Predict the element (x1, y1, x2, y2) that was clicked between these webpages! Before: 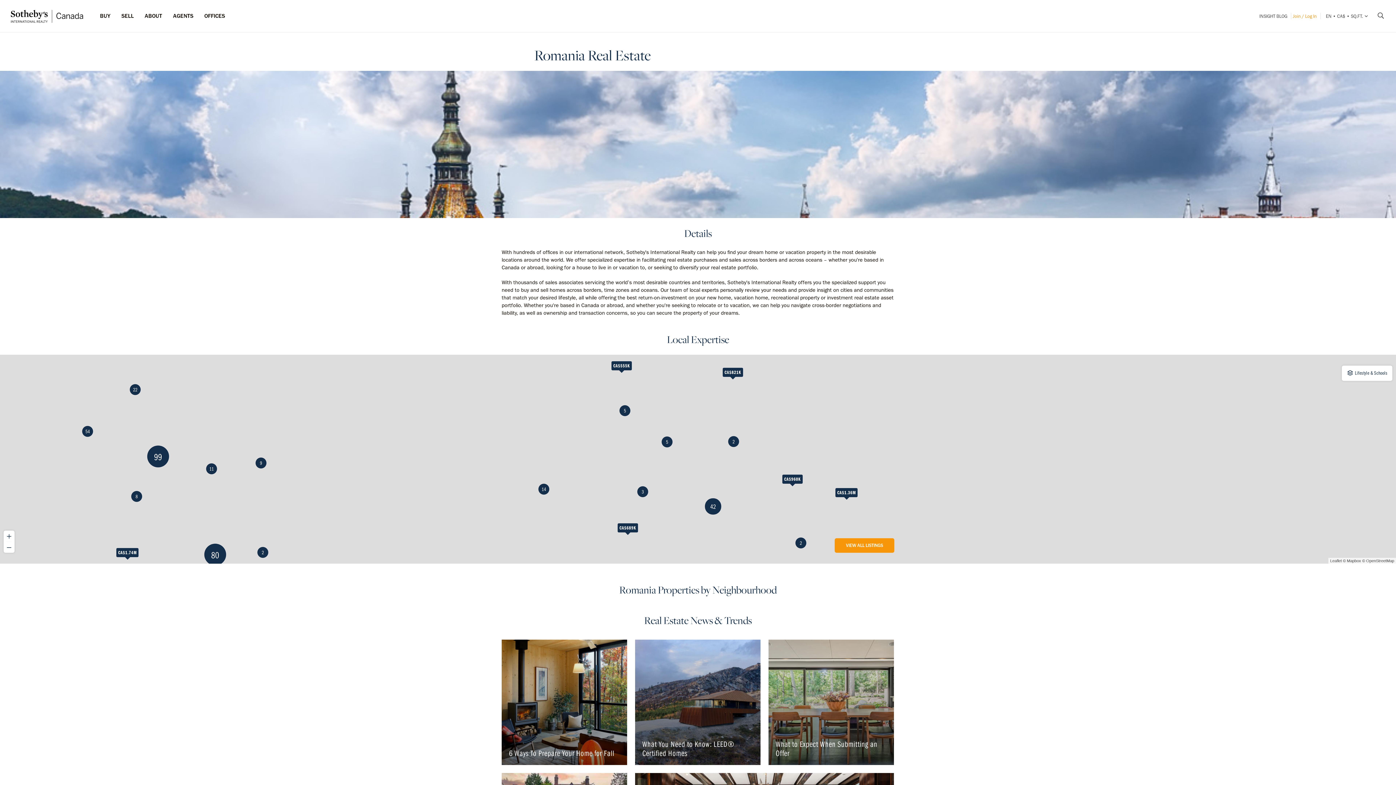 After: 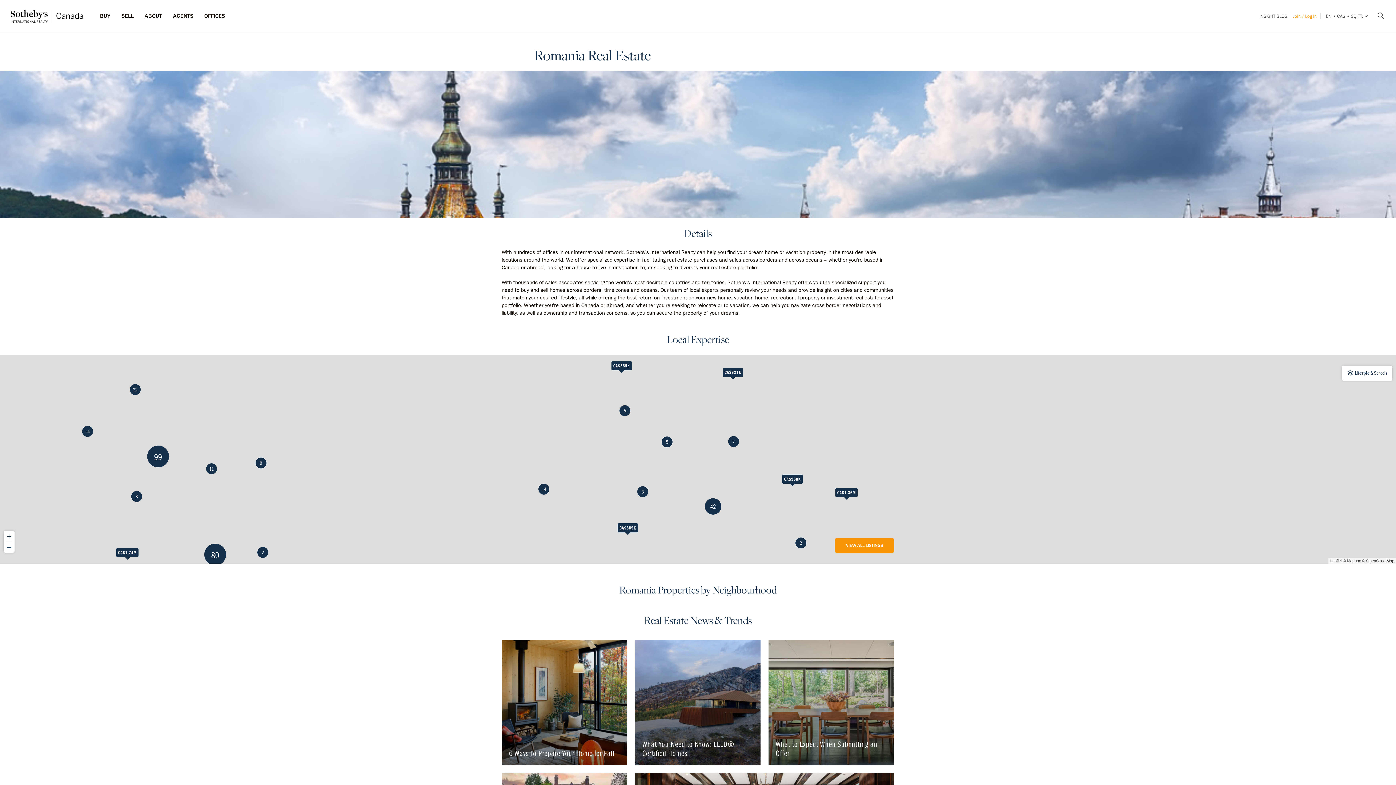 Action: bbox: (1366, 558, 1394, 563) label: OpenStreetMap